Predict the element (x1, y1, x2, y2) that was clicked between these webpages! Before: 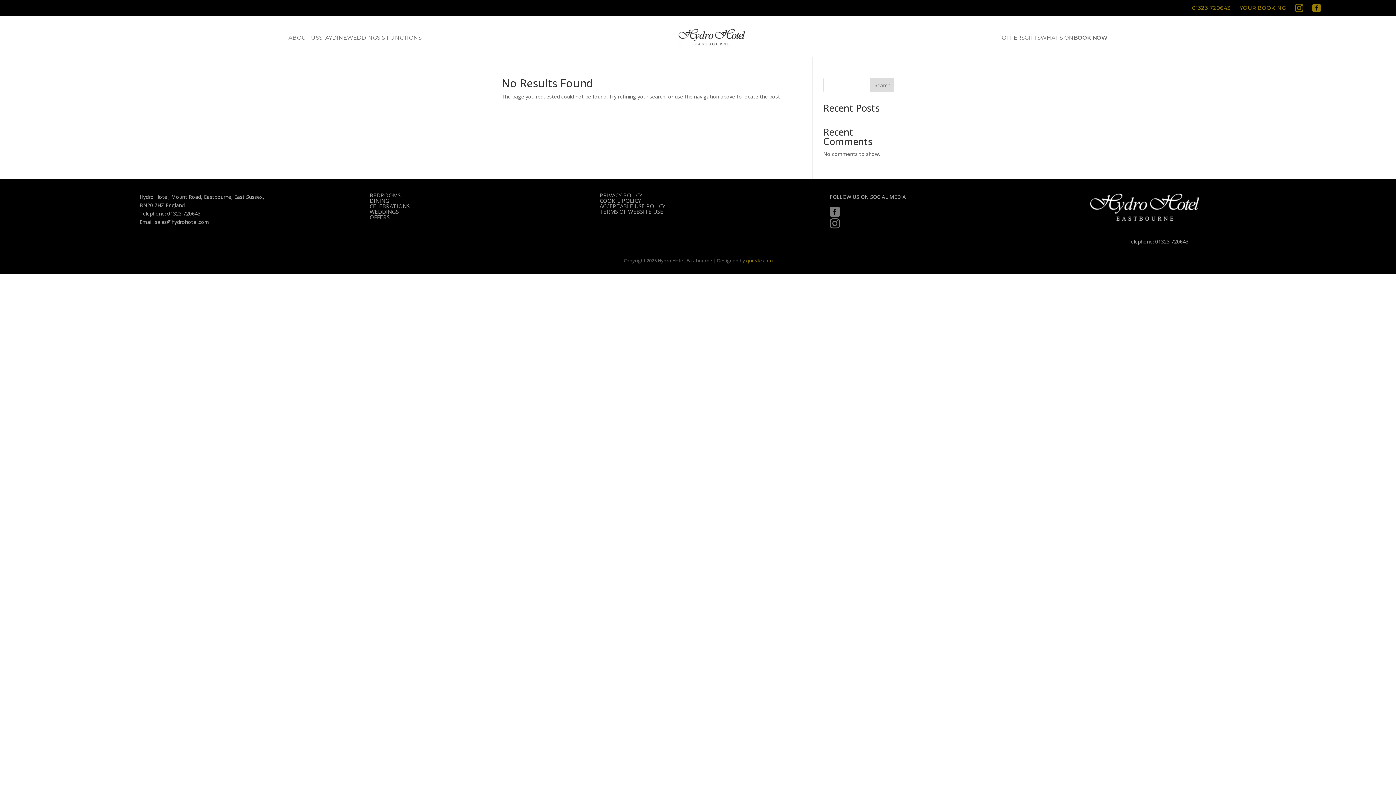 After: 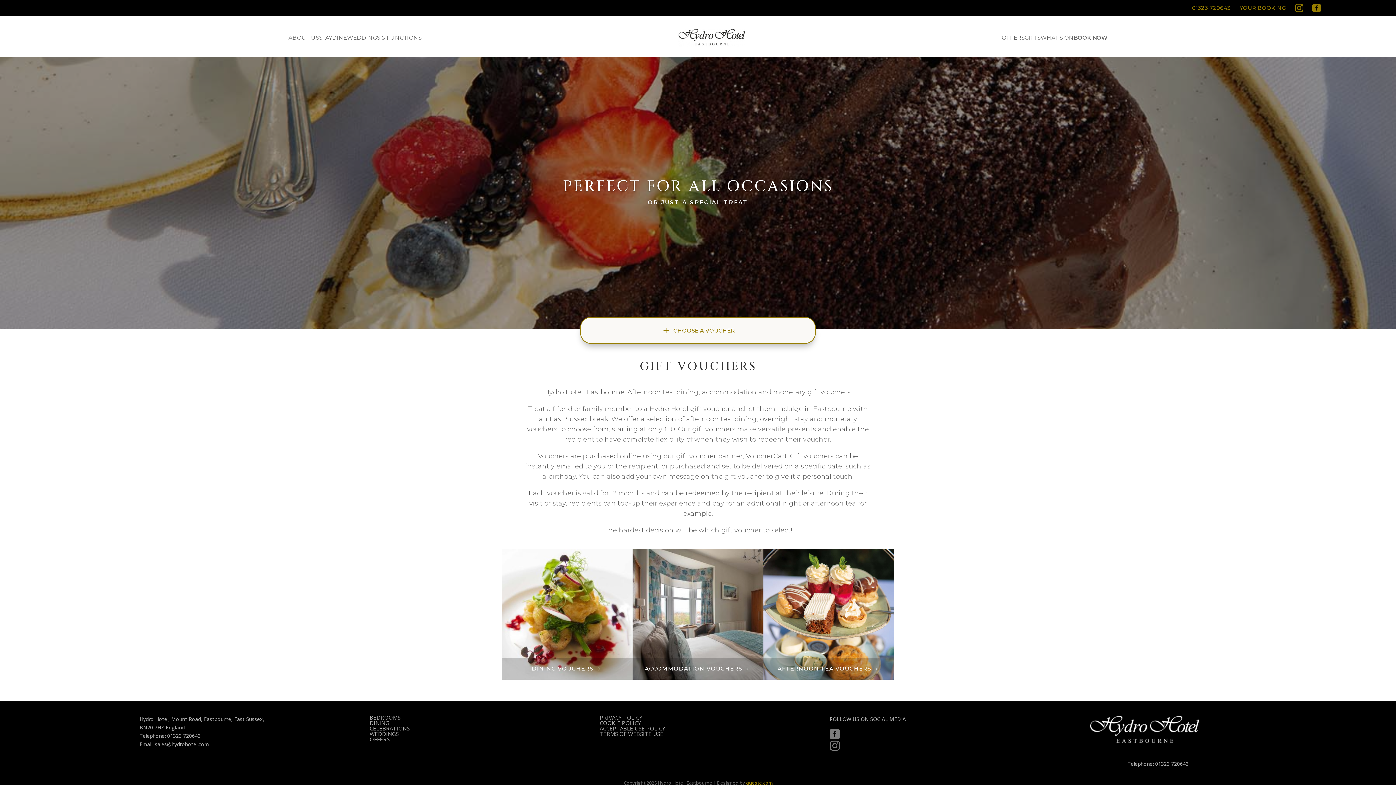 Action: label: GIFTS bbox: (1024, 29, 1040, 45)